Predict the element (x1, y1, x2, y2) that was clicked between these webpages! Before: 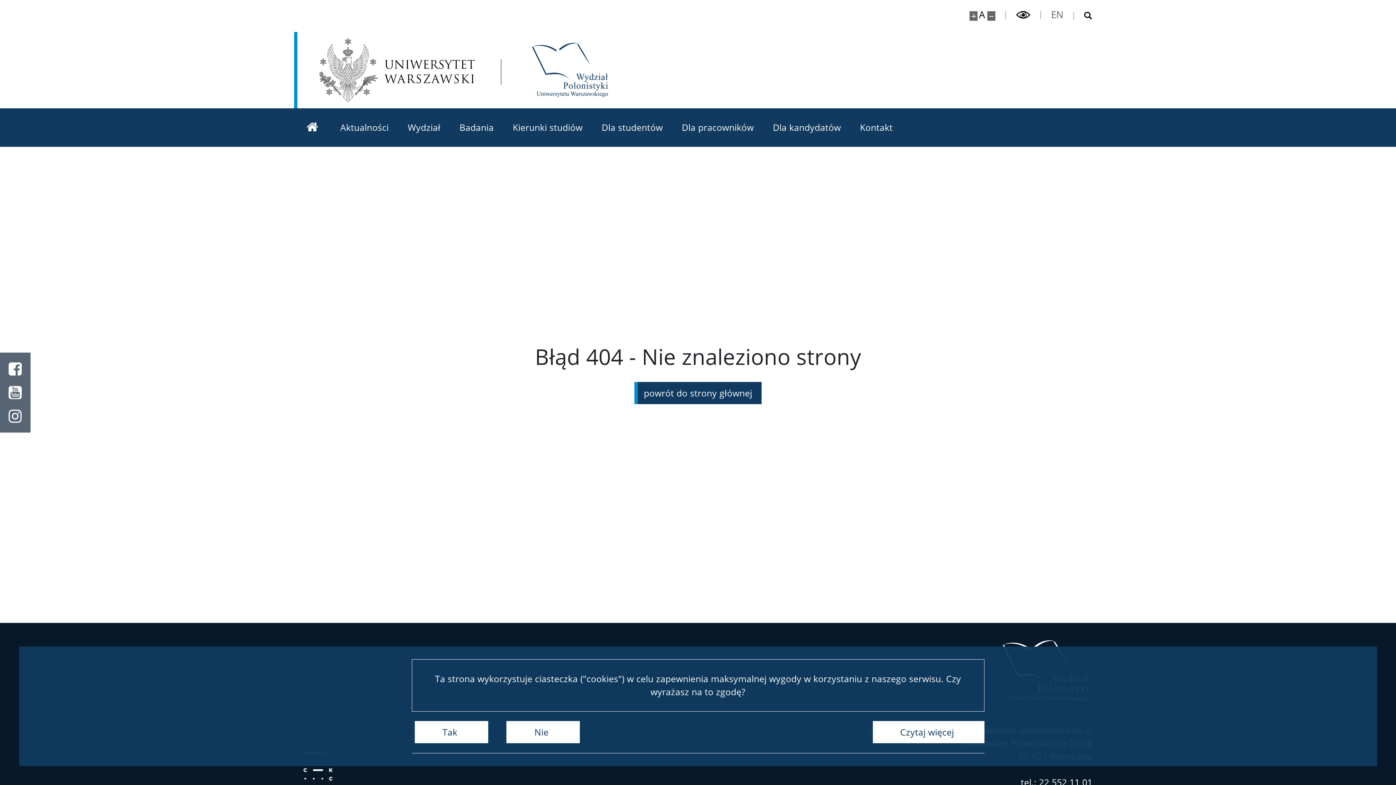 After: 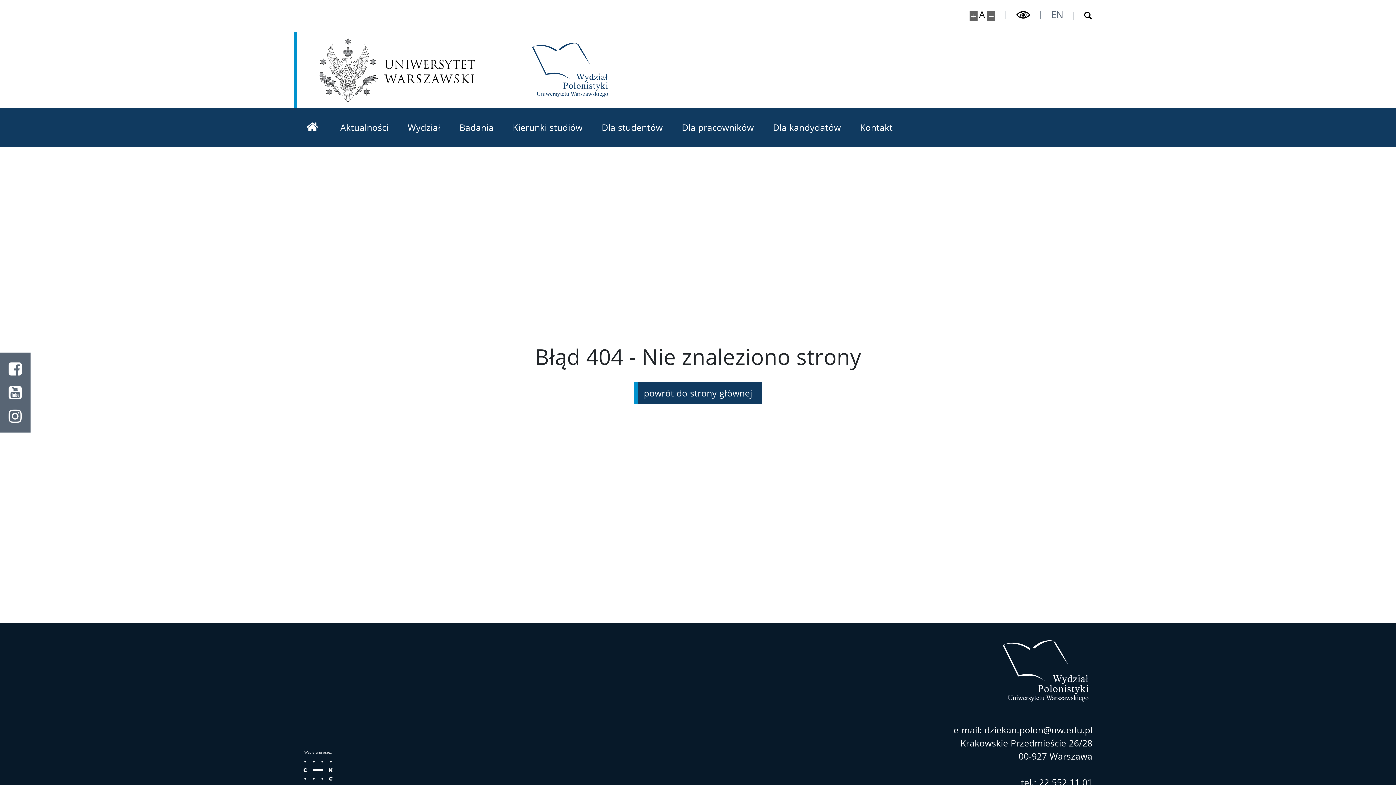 Action: label: Tak bbox: (411, 721, 488, 743)